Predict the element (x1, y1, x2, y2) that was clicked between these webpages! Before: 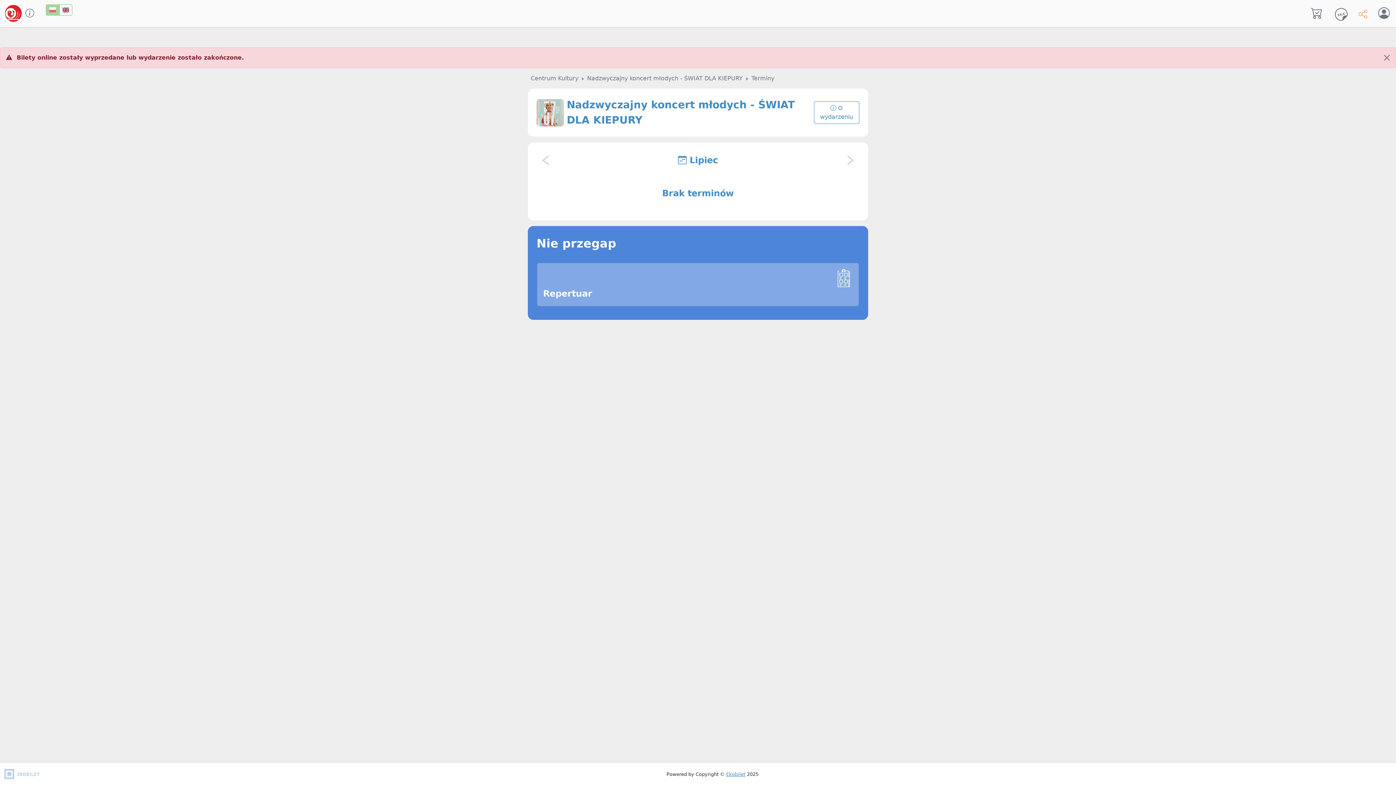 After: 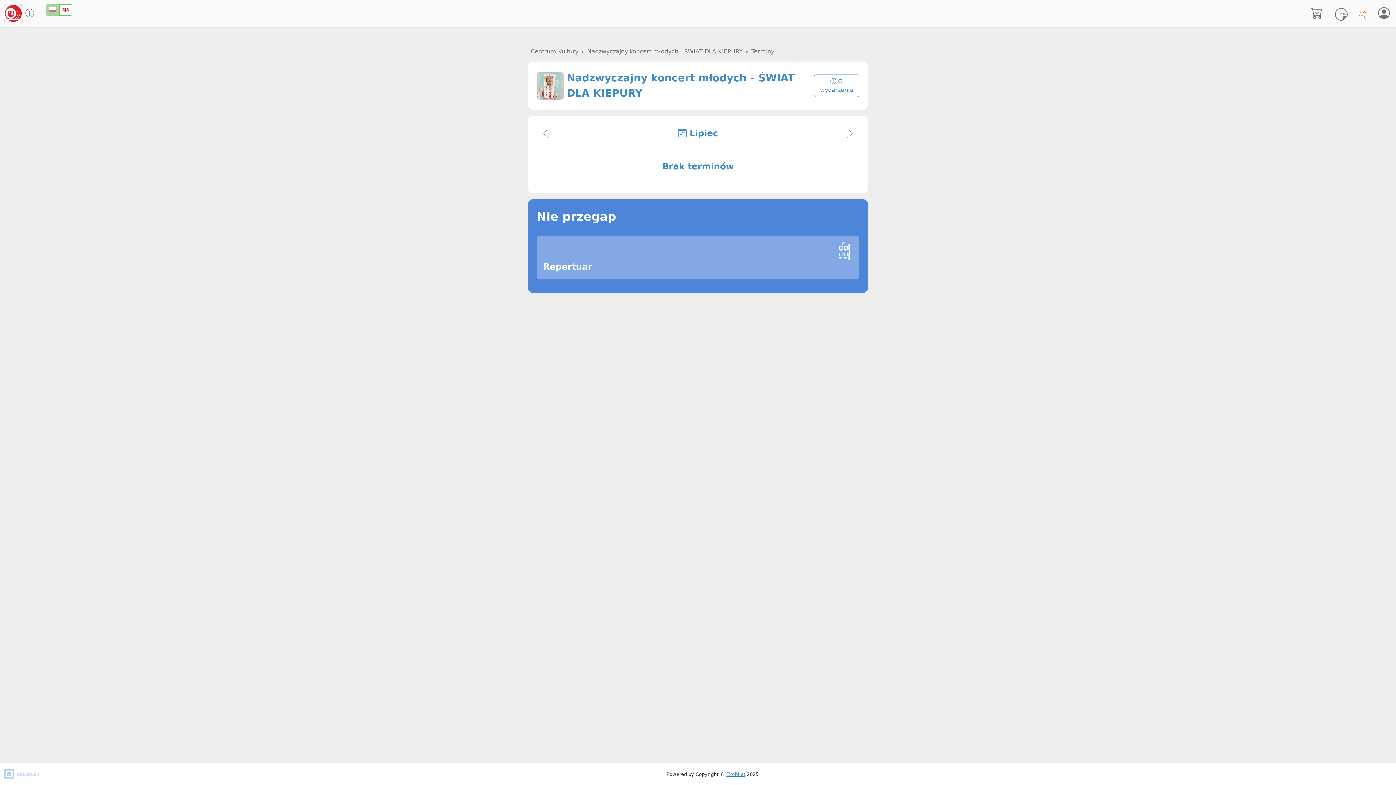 Action: bbox: (1378, 47, 1396, 68) label: Close